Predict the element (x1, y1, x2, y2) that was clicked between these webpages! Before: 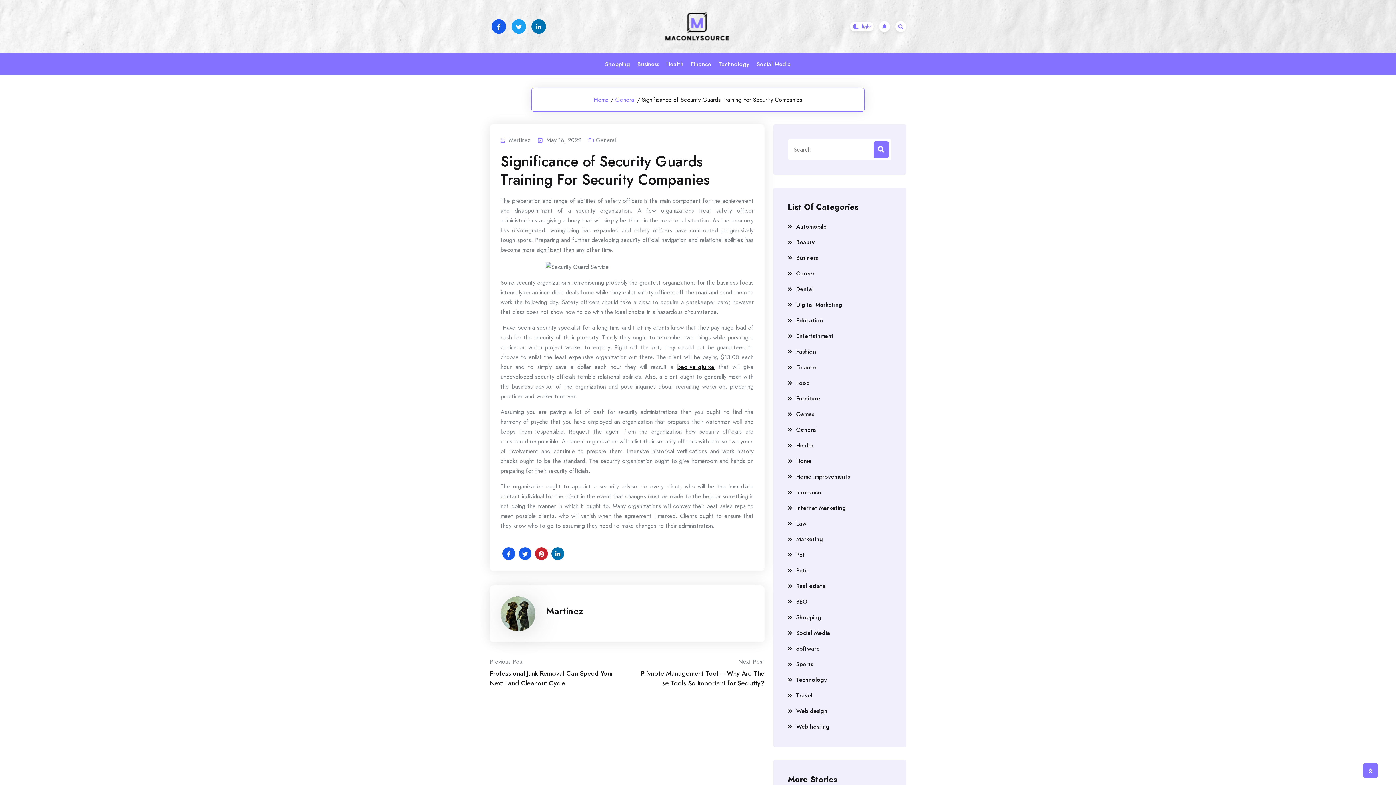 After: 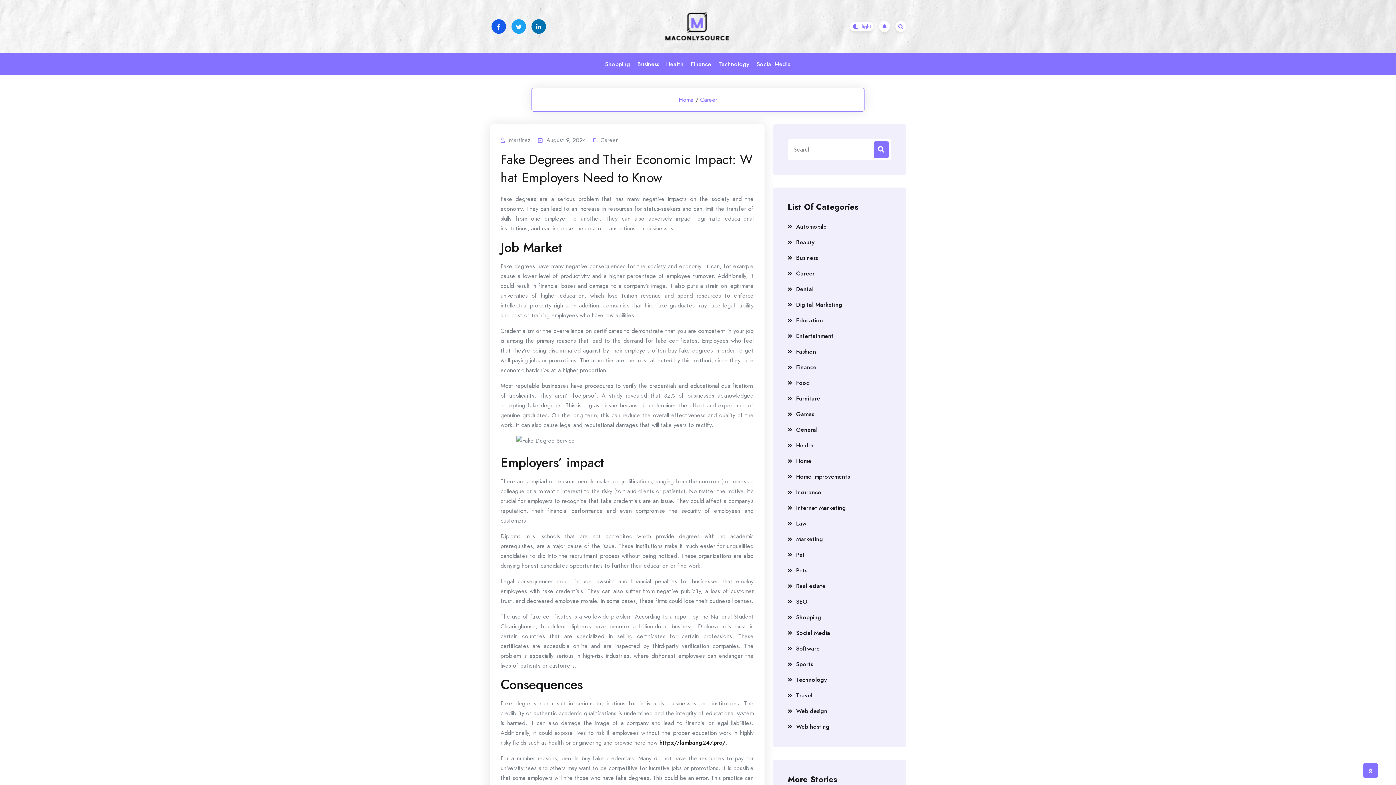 Action: label: Career bbox: (788, 268, 892, 279)